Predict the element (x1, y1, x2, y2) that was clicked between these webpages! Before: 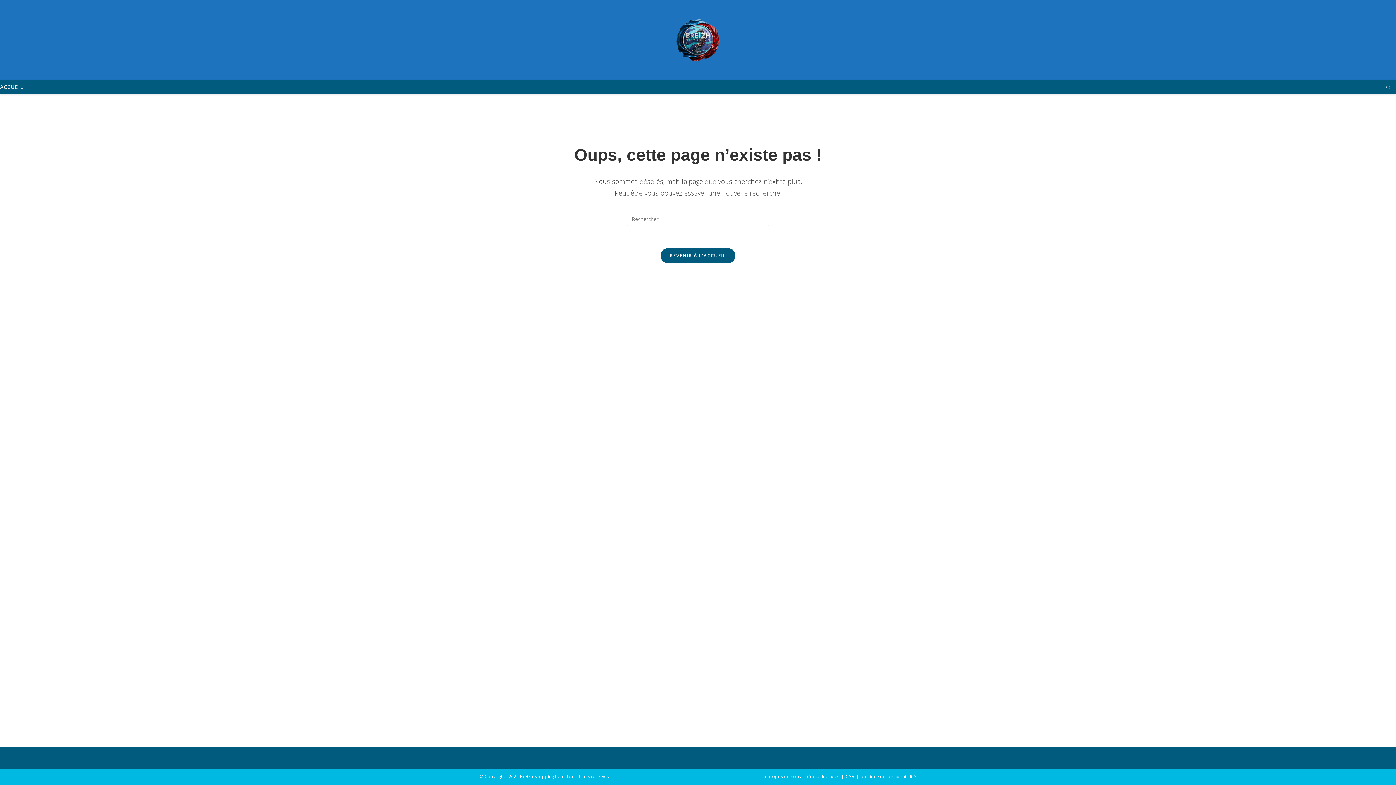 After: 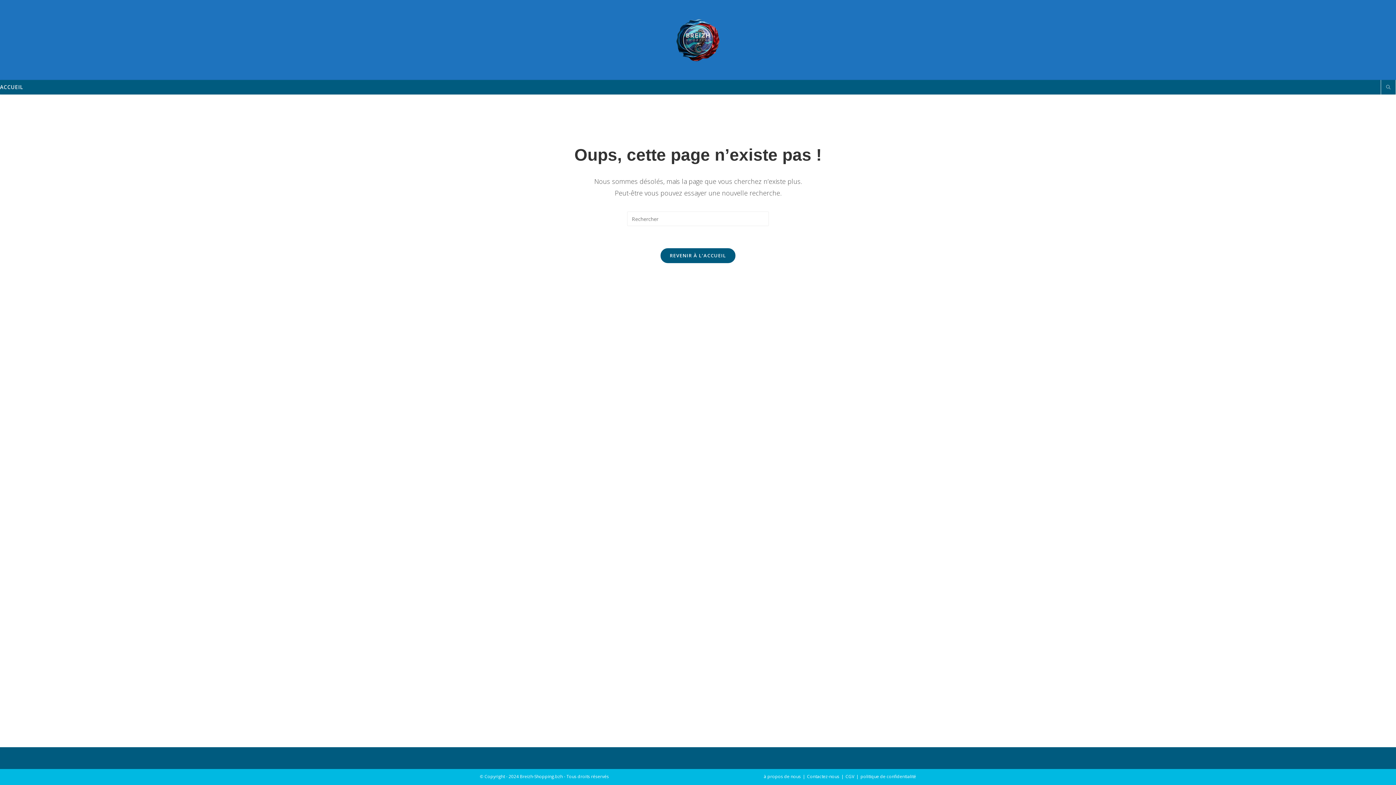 Action: label: Contactez-nous bbox: (807, 773, 839, 780)